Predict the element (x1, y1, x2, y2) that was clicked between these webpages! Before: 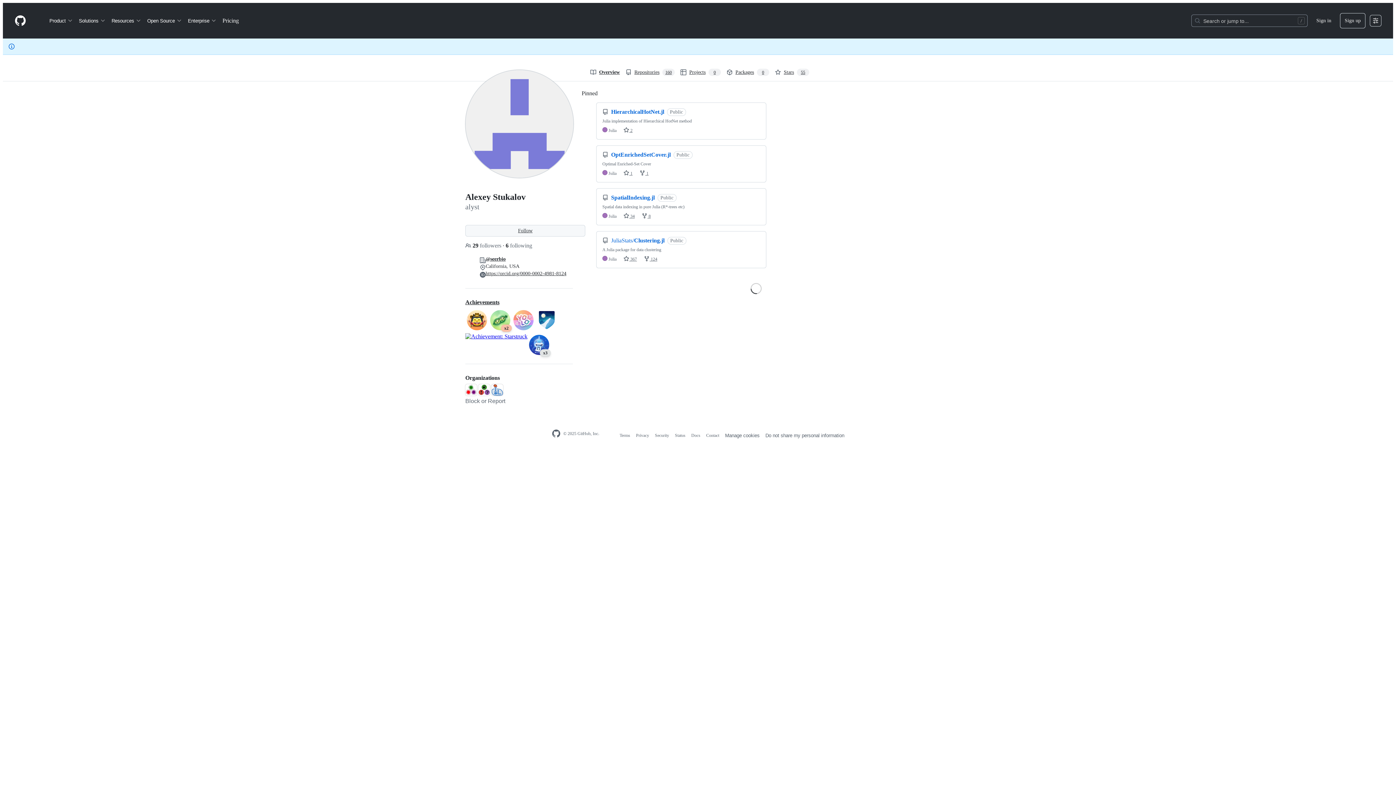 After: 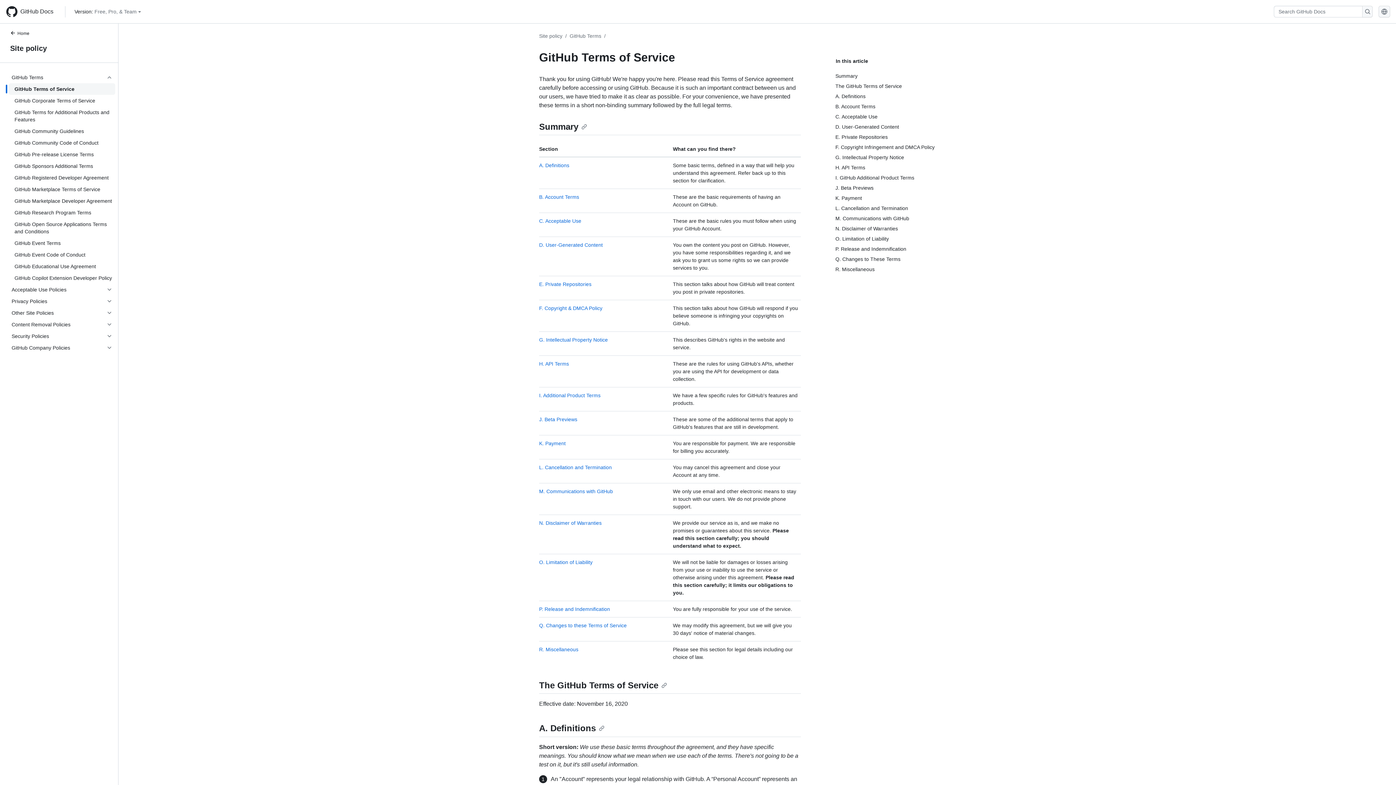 Action: label: Terms bbox: (619, 433, 630, 438)